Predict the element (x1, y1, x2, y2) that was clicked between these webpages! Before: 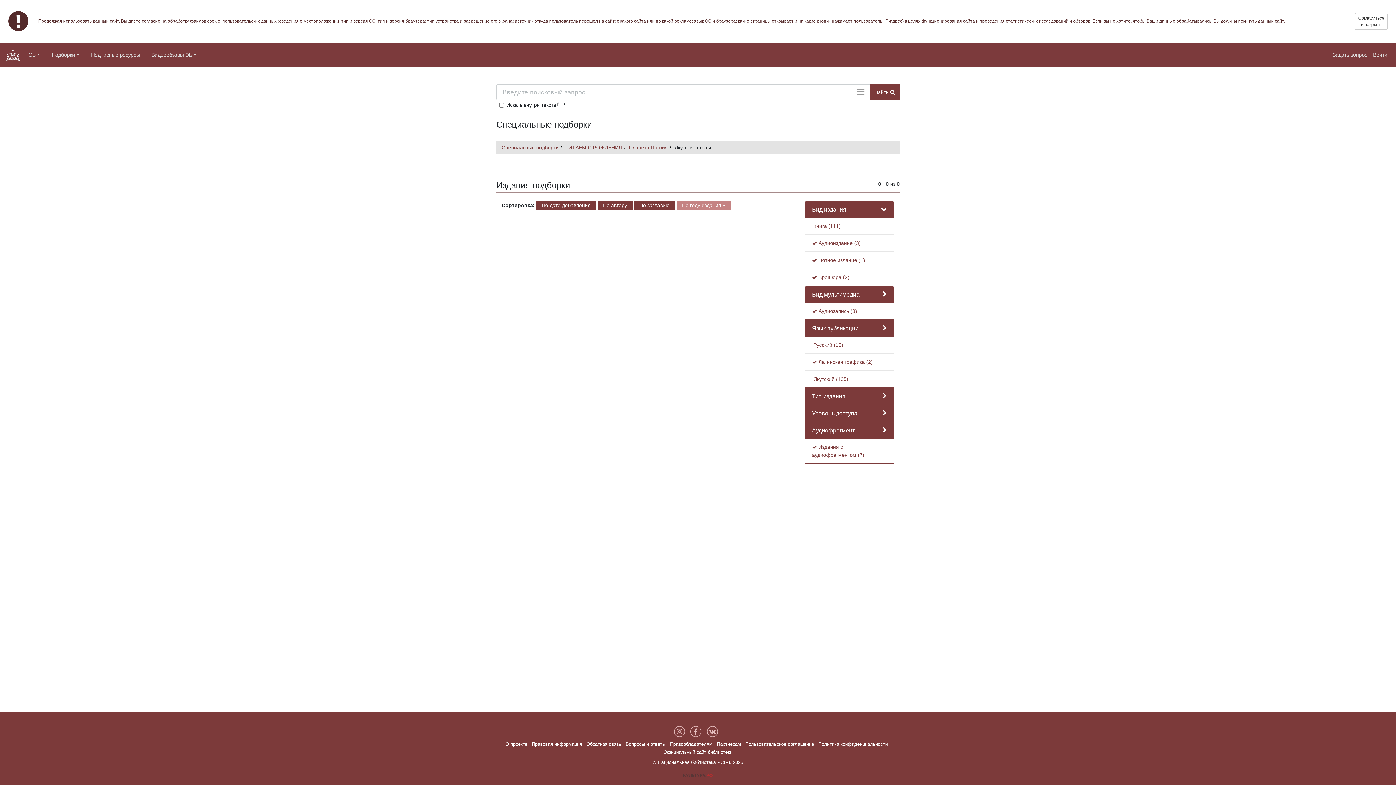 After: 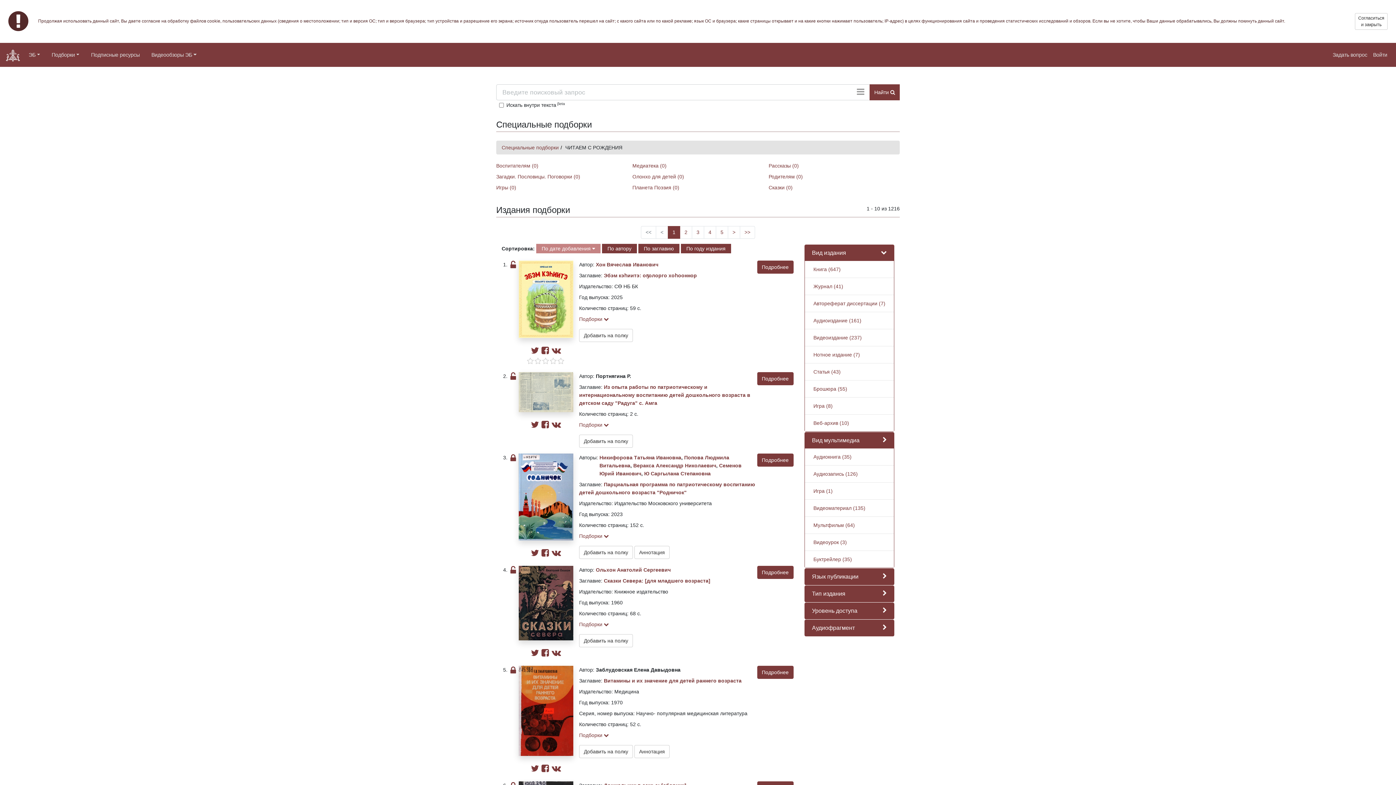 Action: label: ЧИТАЕМ С РОЖДЕНИЯ bbox: (565, 144, 622, 150)